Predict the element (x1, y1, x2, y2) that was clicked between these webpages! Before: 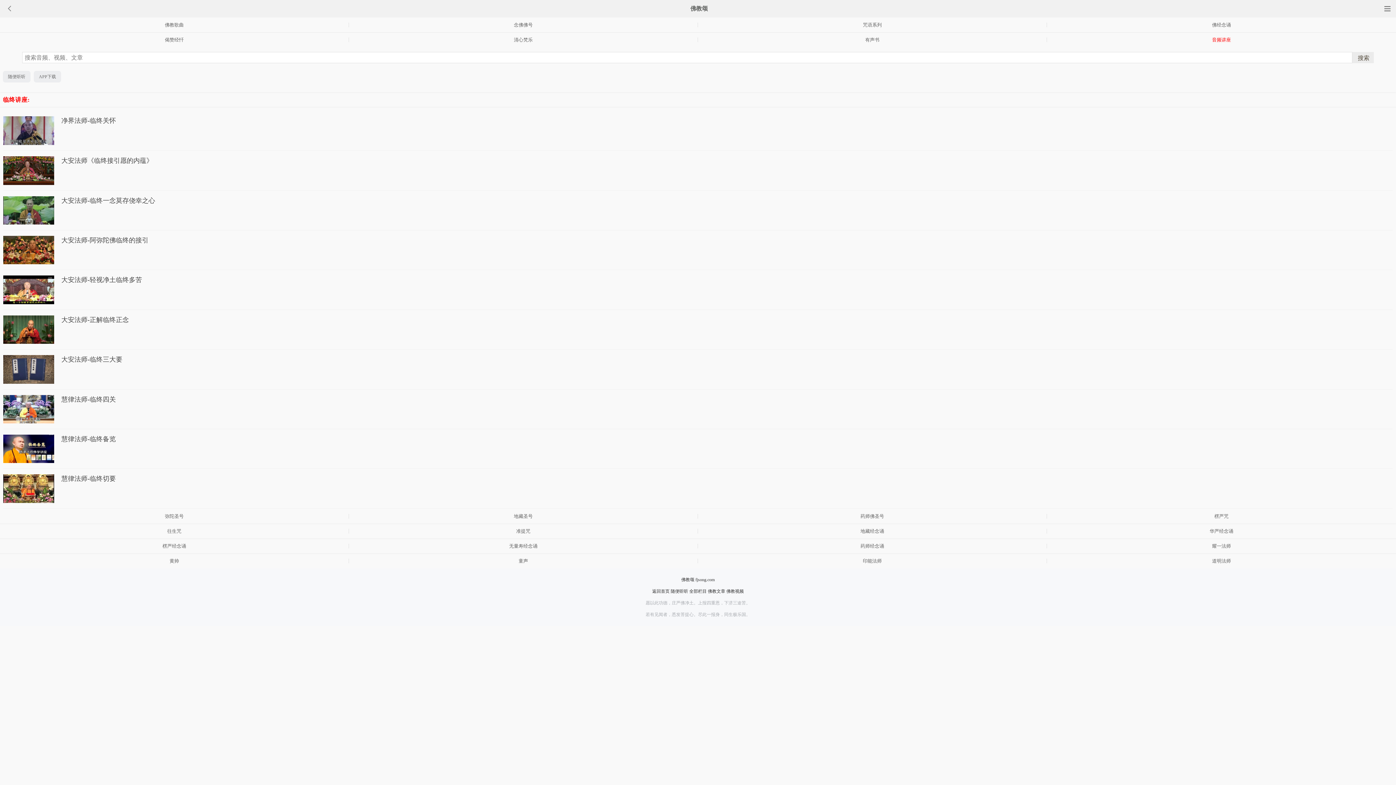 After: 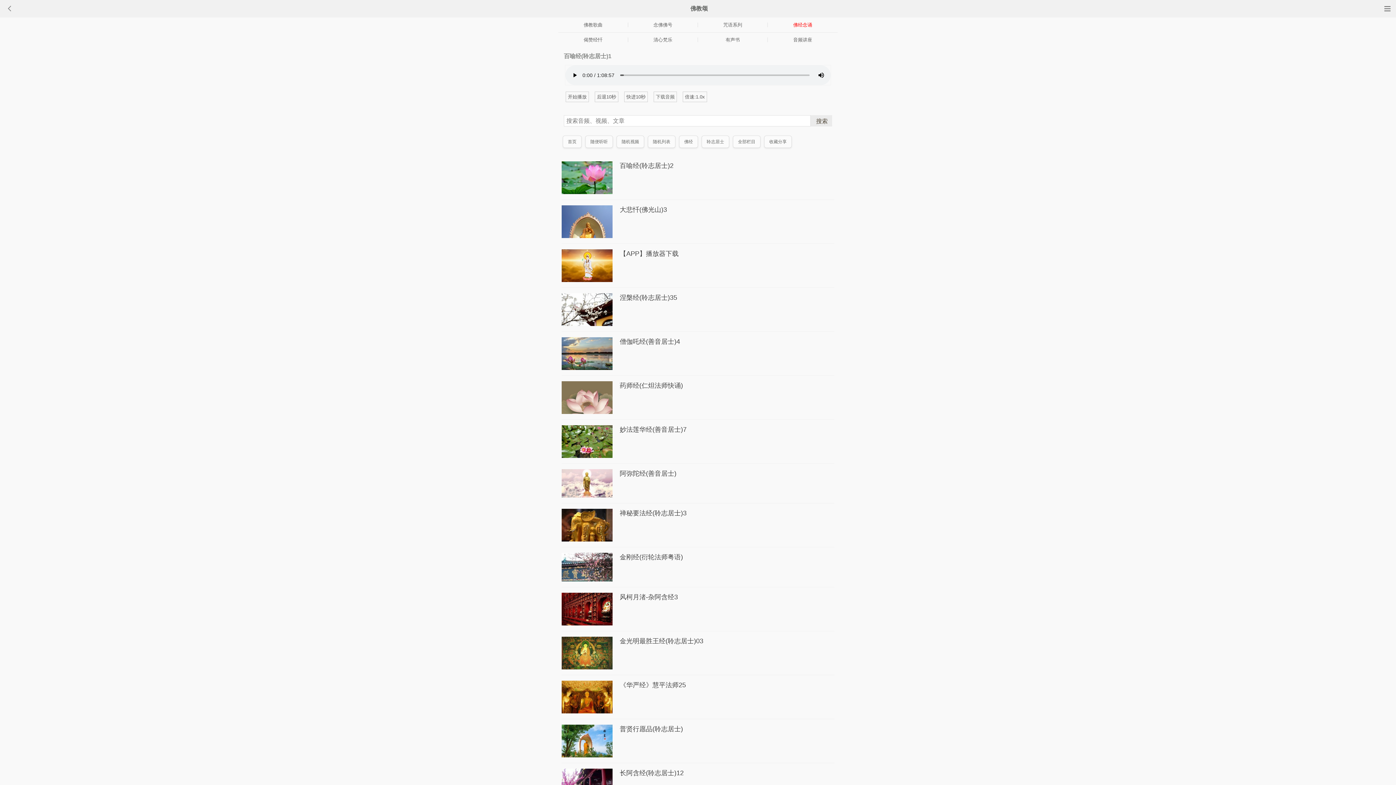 Action: bbox: (670, 588, 688, 594) label: 随便听听